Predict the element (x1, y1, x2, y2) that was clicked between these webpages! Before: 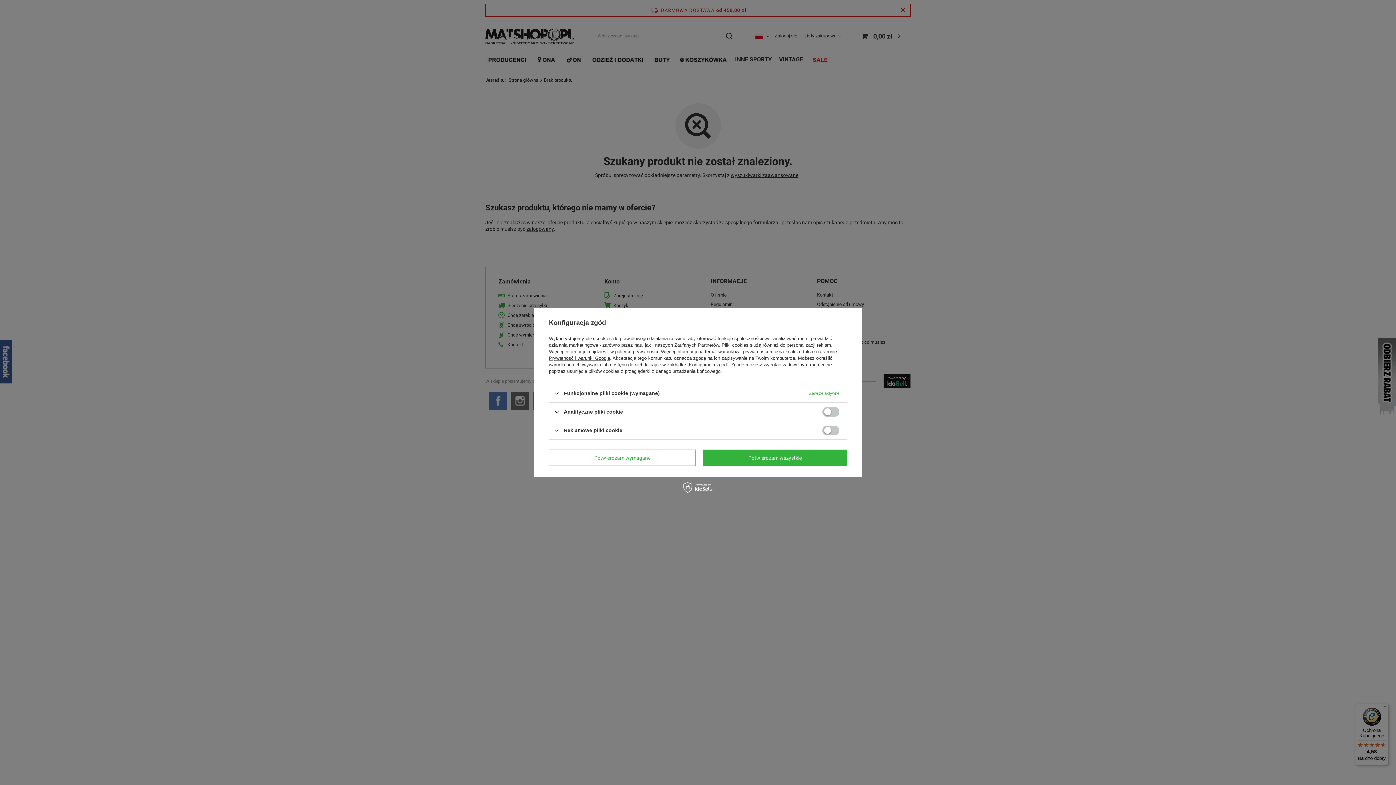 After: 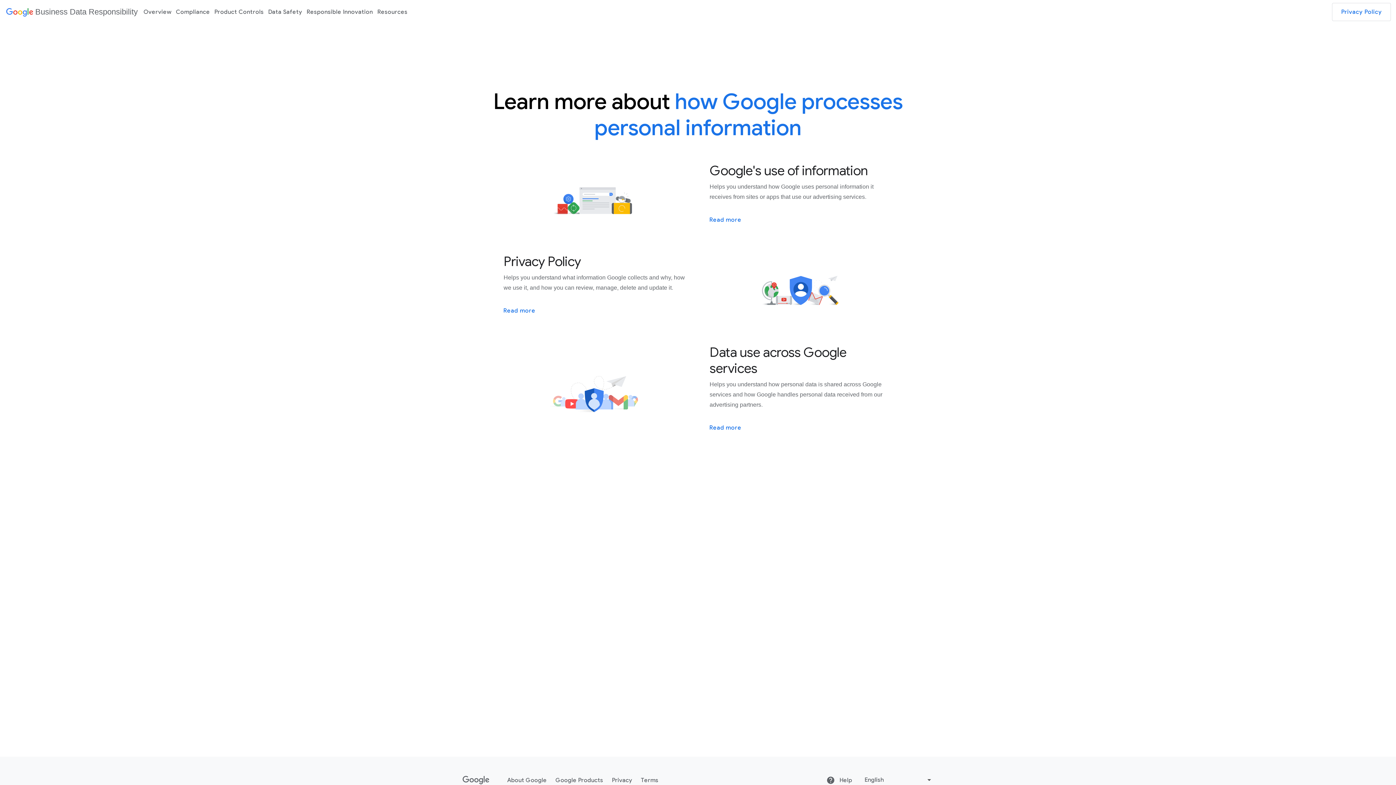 Action: label: Prywatność i warunki Google bbox: (549, 355, 610, 361)